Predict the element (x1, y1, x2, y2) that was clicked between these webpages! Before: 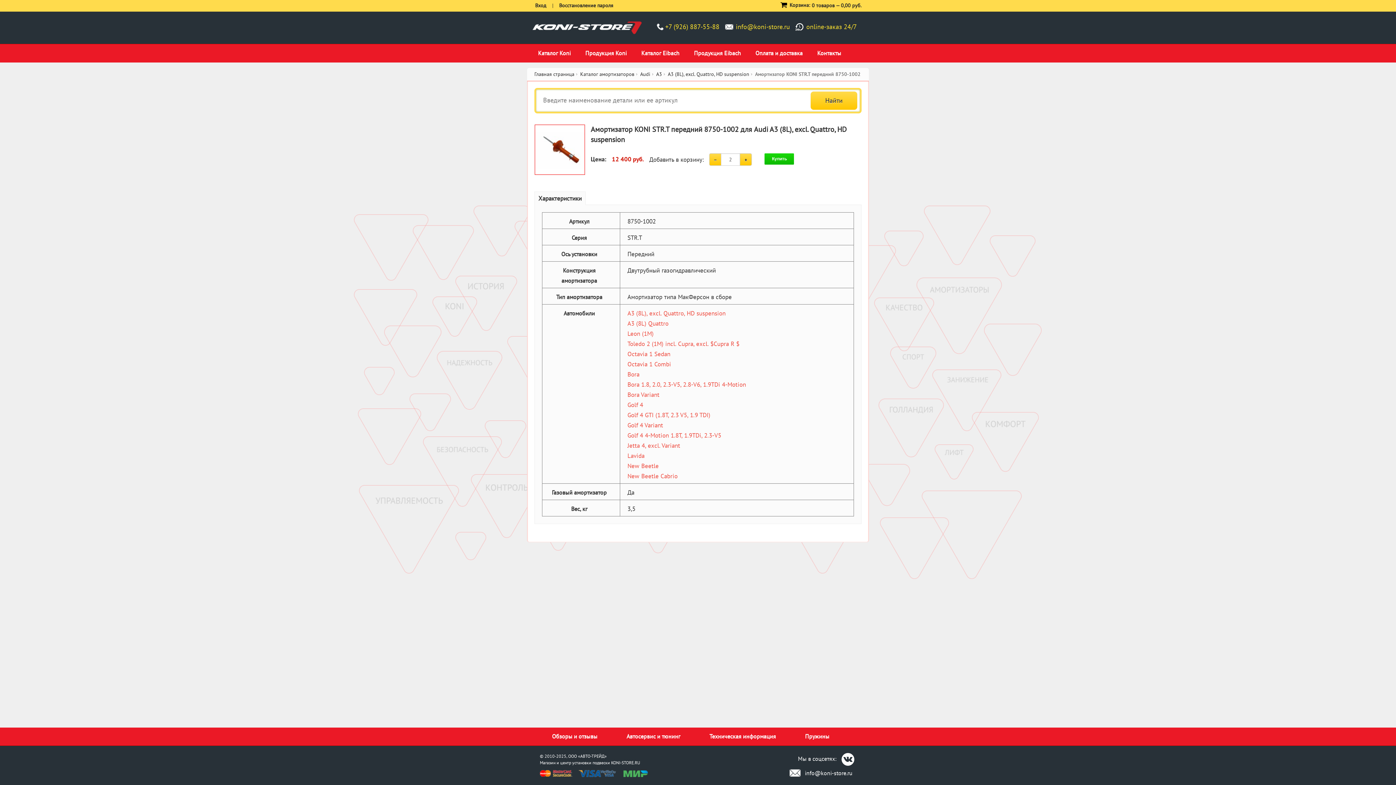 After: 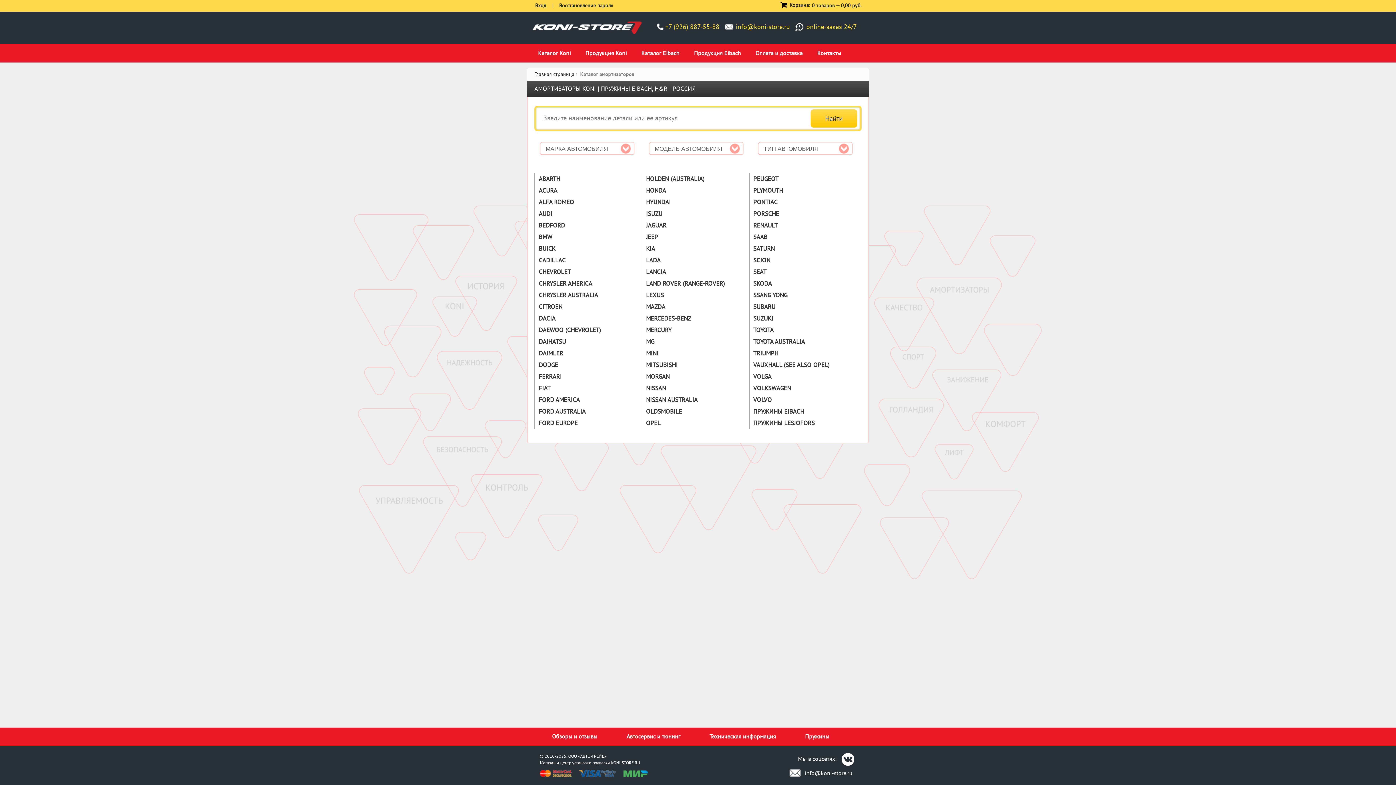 Action: bbox: (530, 44, 578, 61) label: Каталог Koni